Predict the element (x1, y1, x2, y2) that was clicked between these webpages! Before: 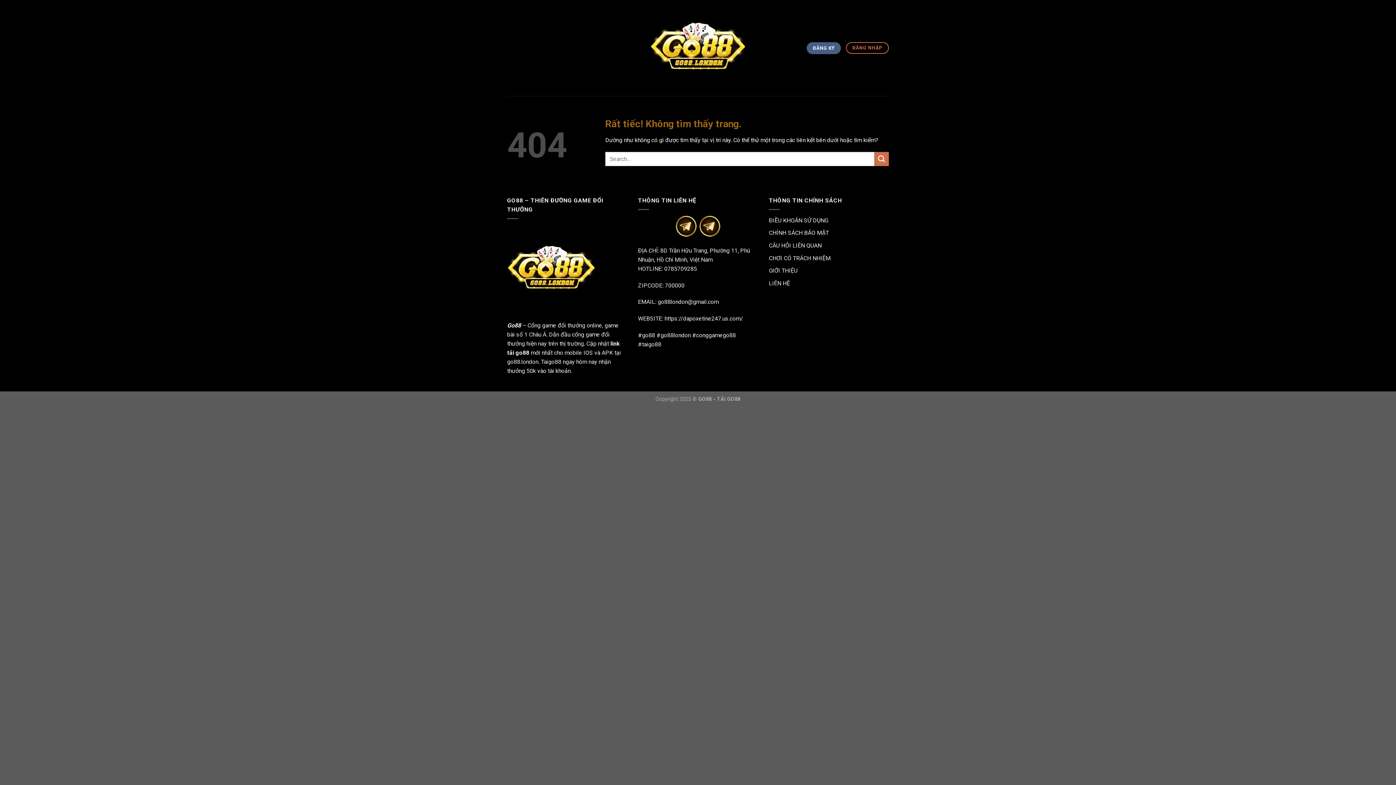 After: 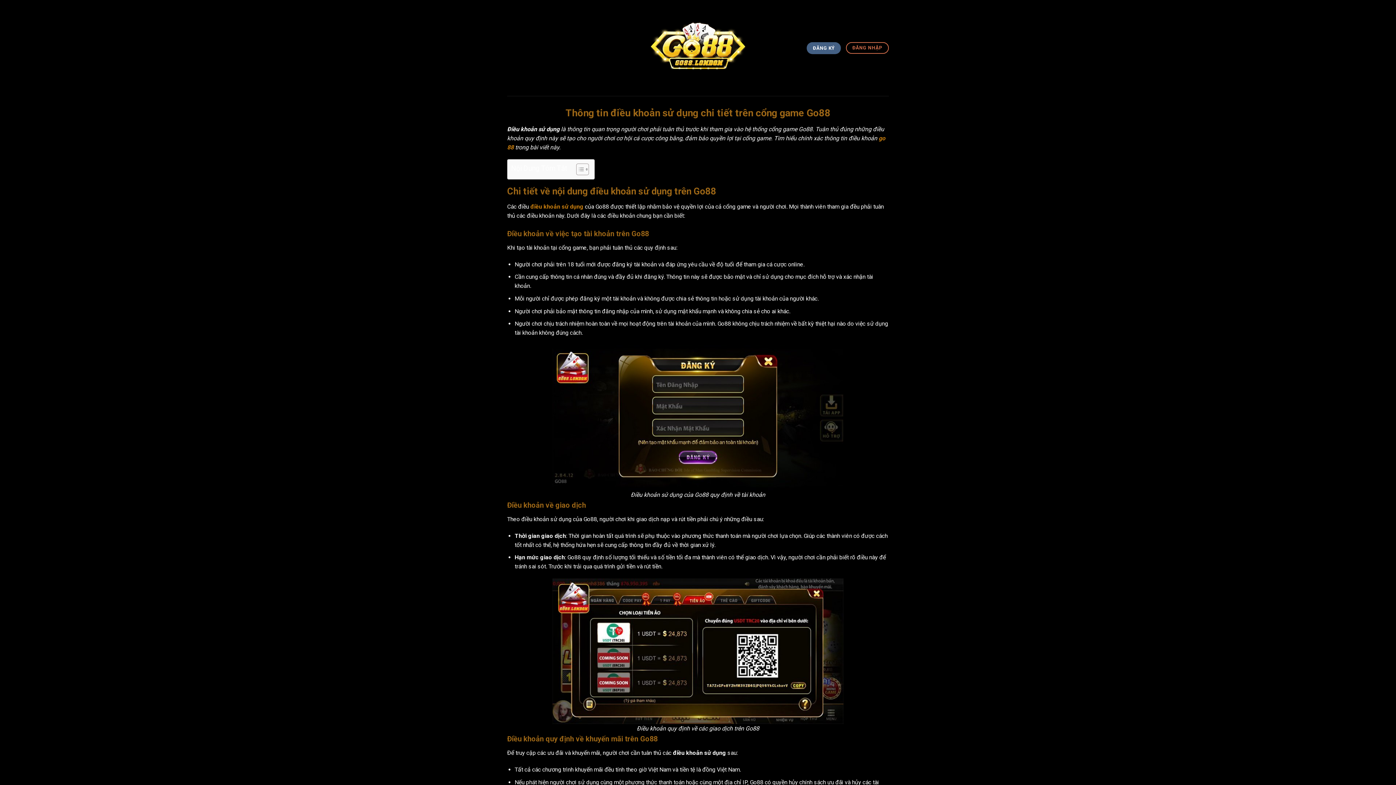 Action: label: ĐIỀU KHOẢN SỬ DỤNG bbox: (769, 216, 828, 223)